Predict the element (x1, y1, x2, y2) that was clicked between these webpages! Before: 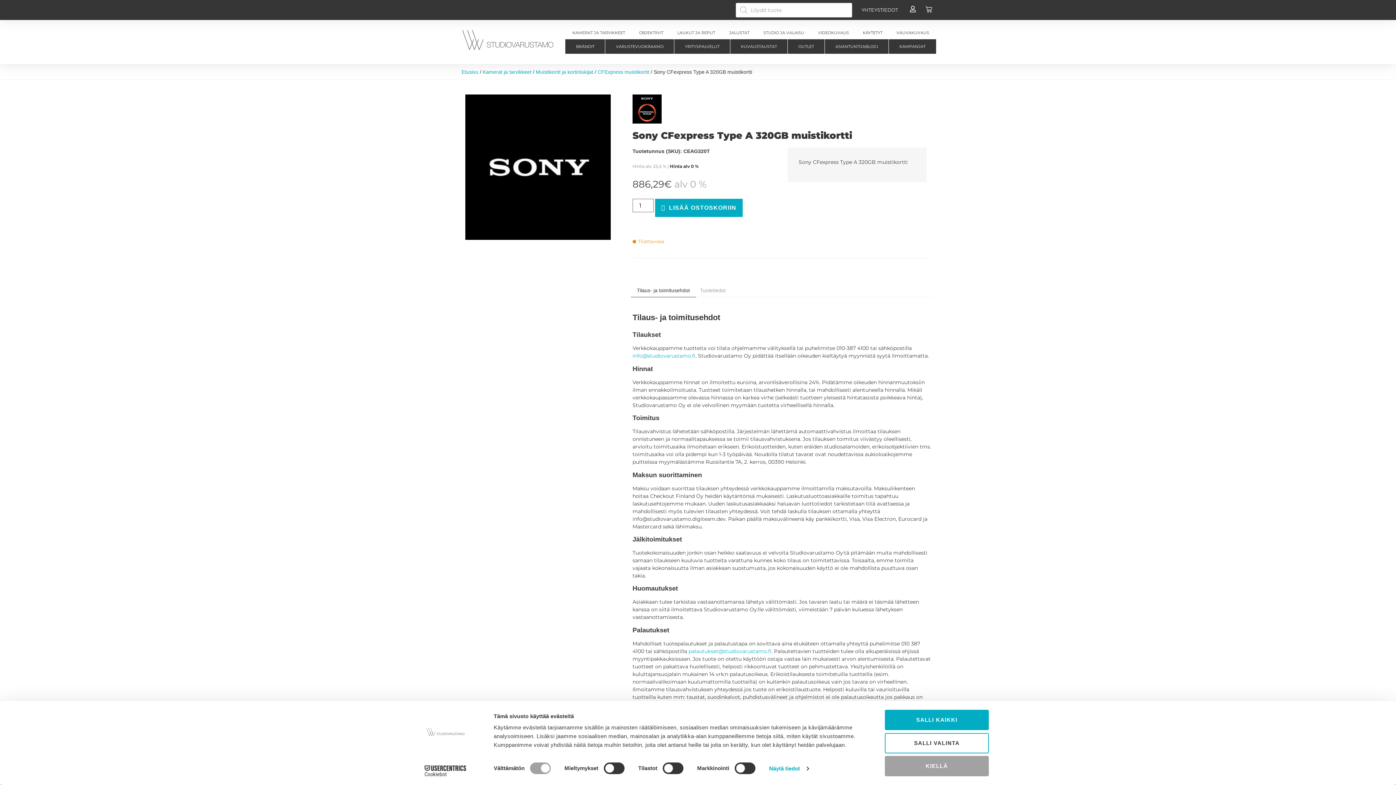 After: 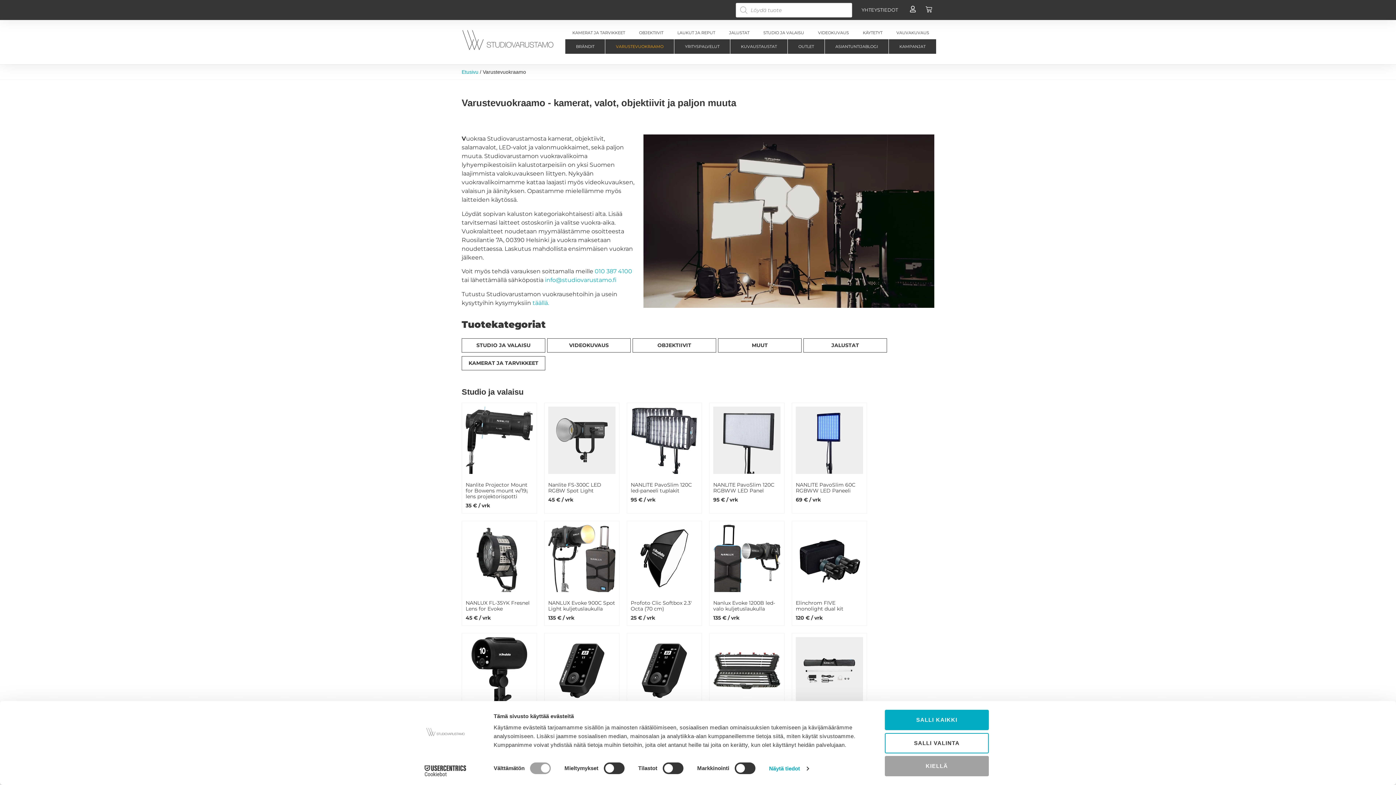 Action: bbox: (605, 39, 674, 53) label: VARUSTEVUOKRAAMO